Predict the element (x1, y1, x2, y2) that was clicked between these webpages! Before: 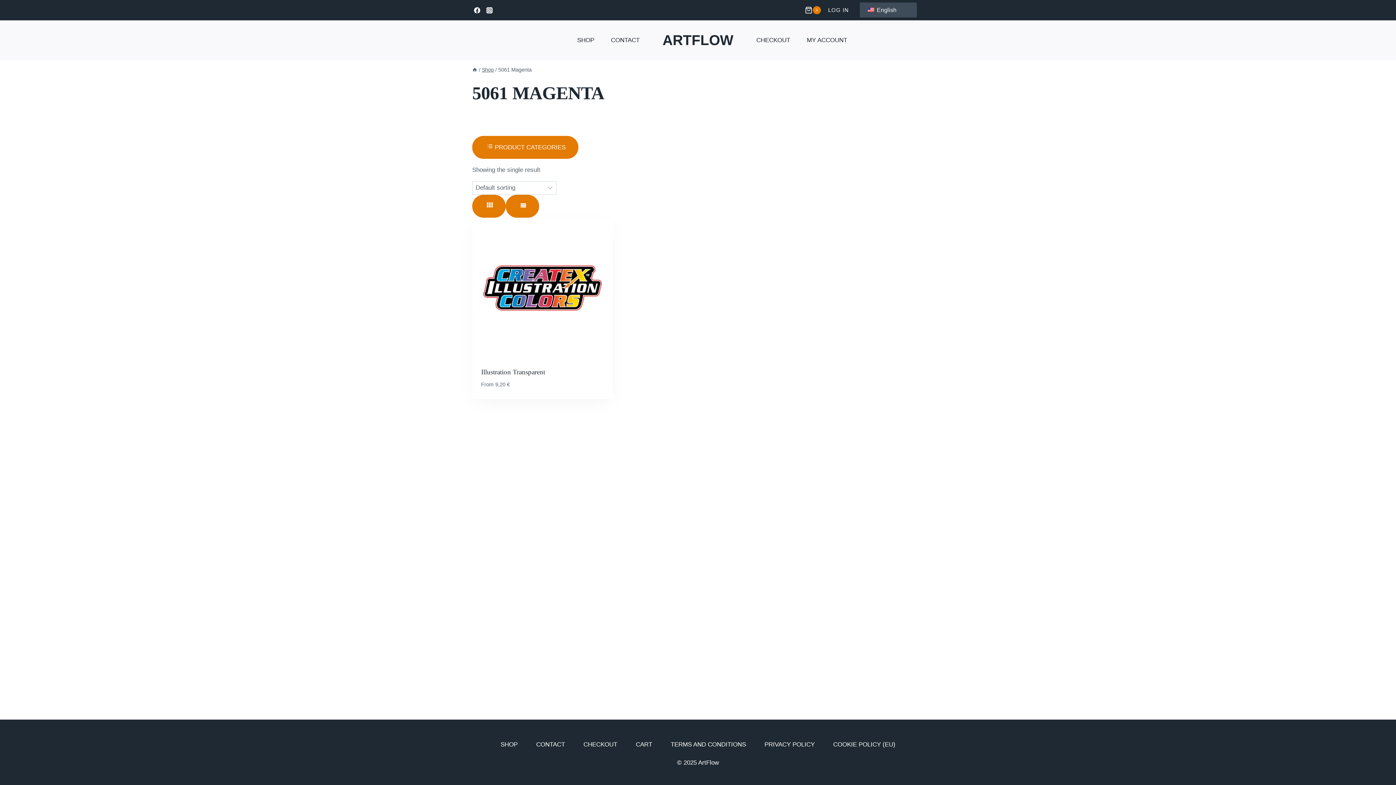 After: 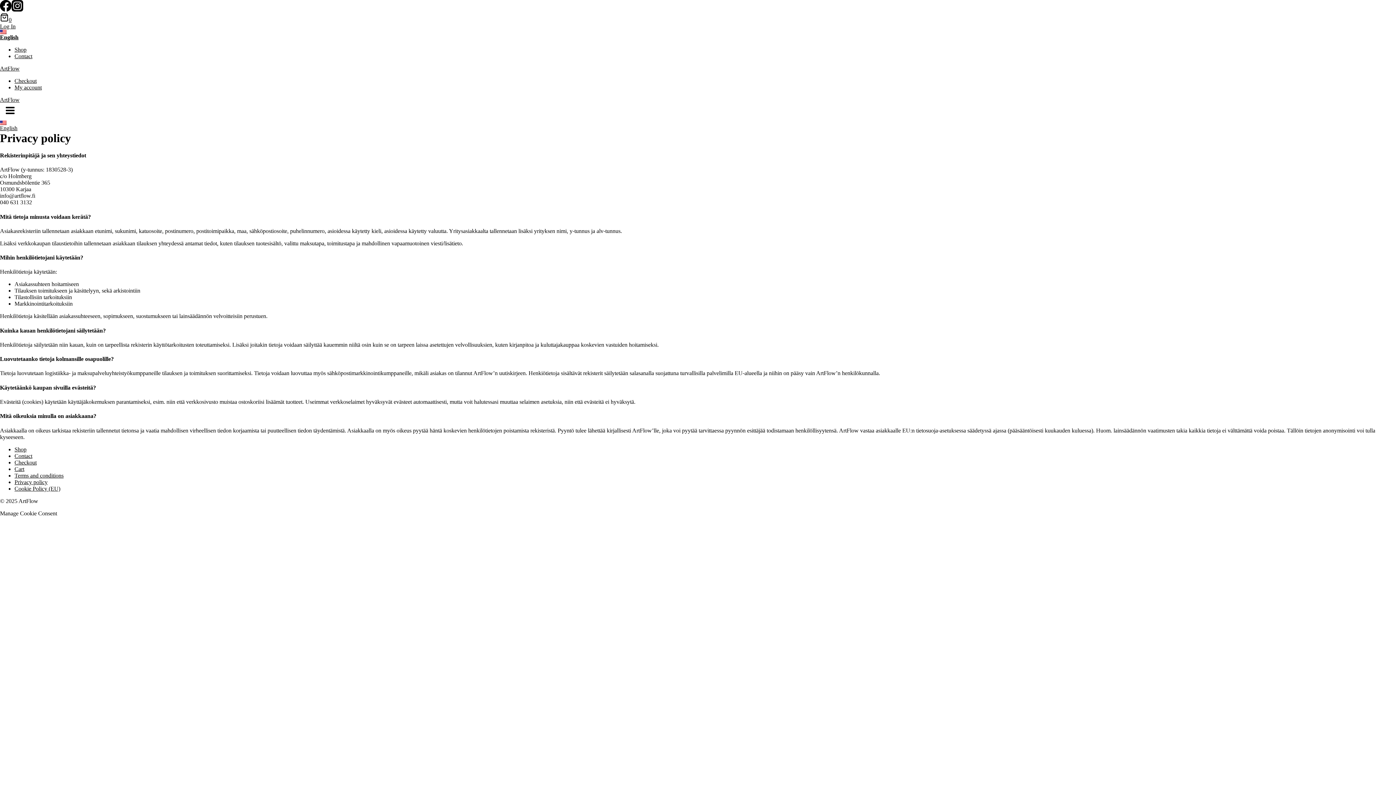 Action: label: PRIVACY POLICY bbox: (755, 738, 824, 752)